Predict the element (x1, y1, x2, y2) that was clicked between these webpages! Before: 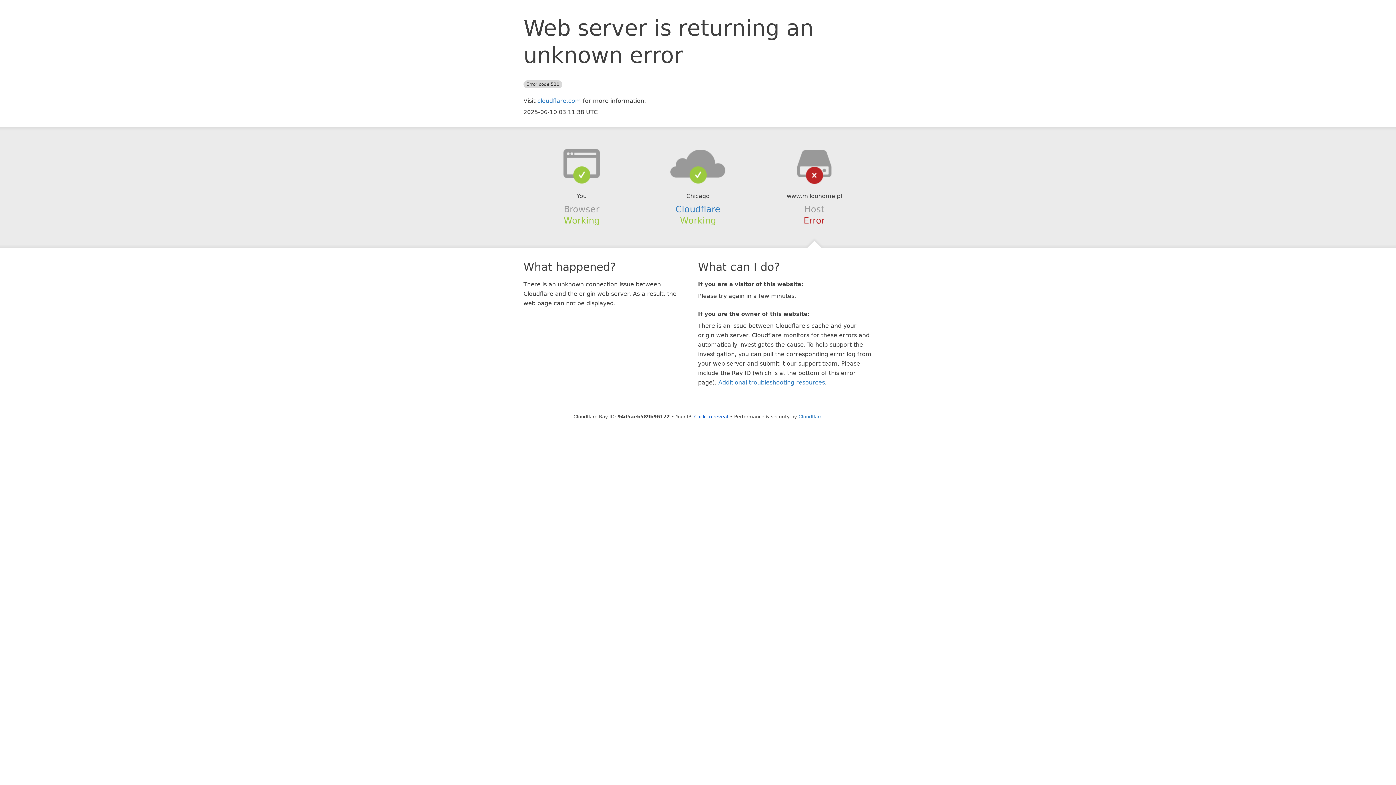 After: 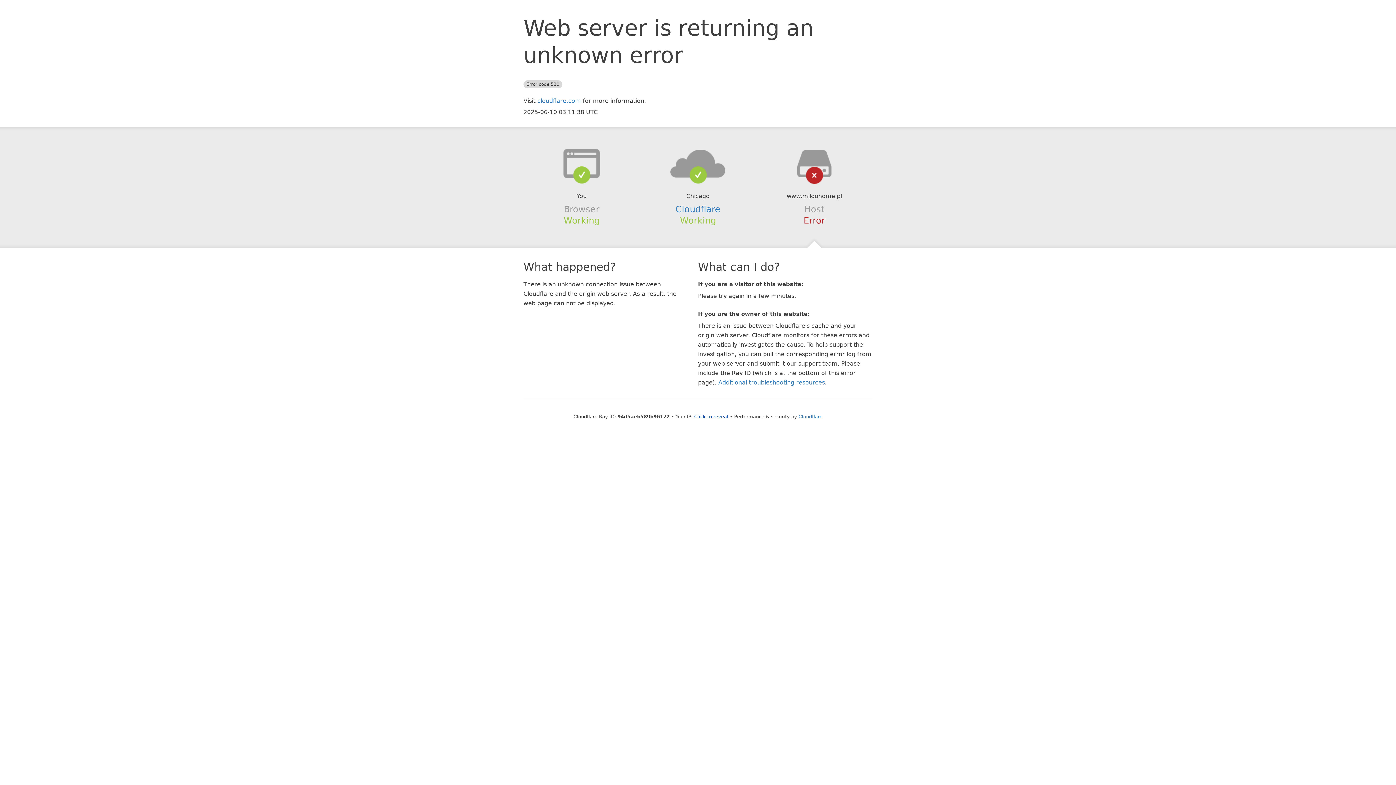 Action: bbox: (639, 148, 756, 178)